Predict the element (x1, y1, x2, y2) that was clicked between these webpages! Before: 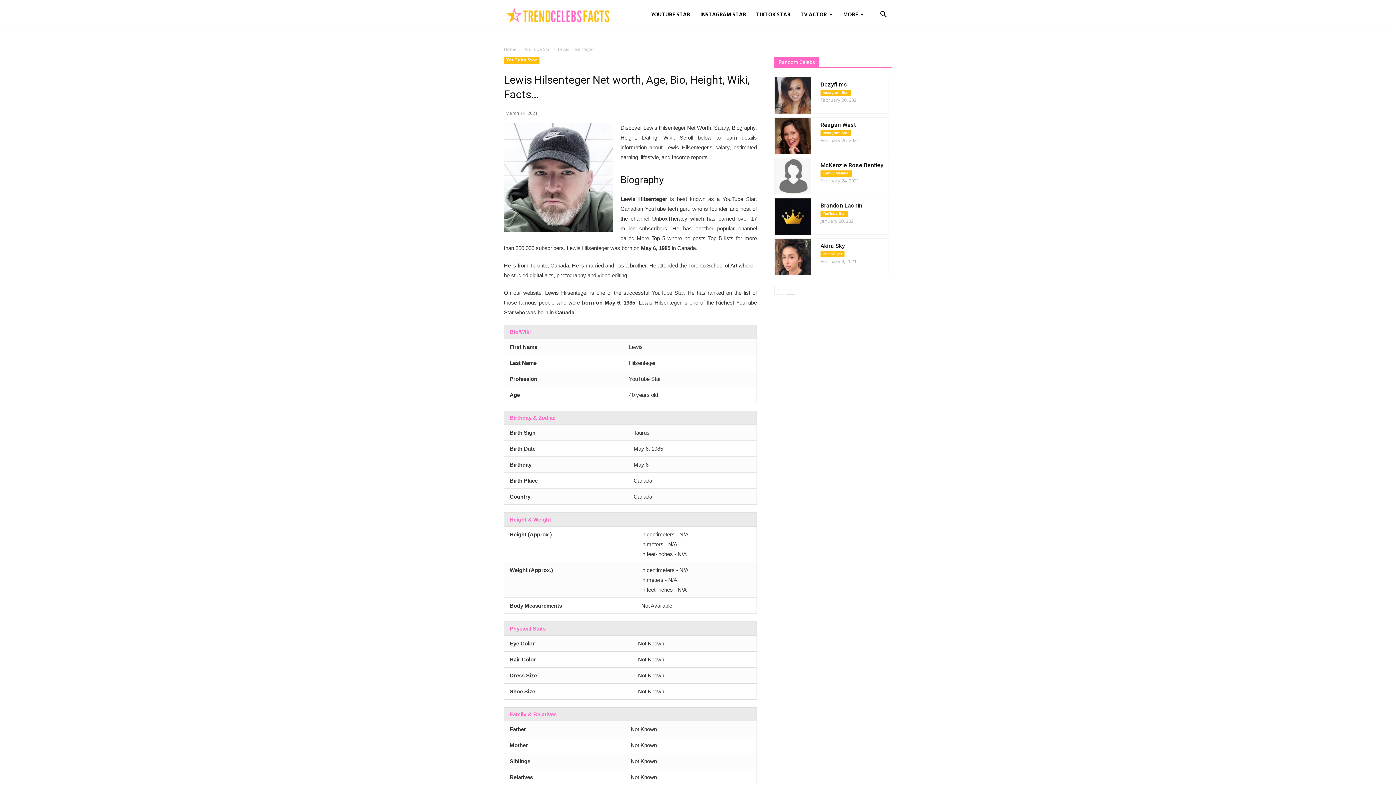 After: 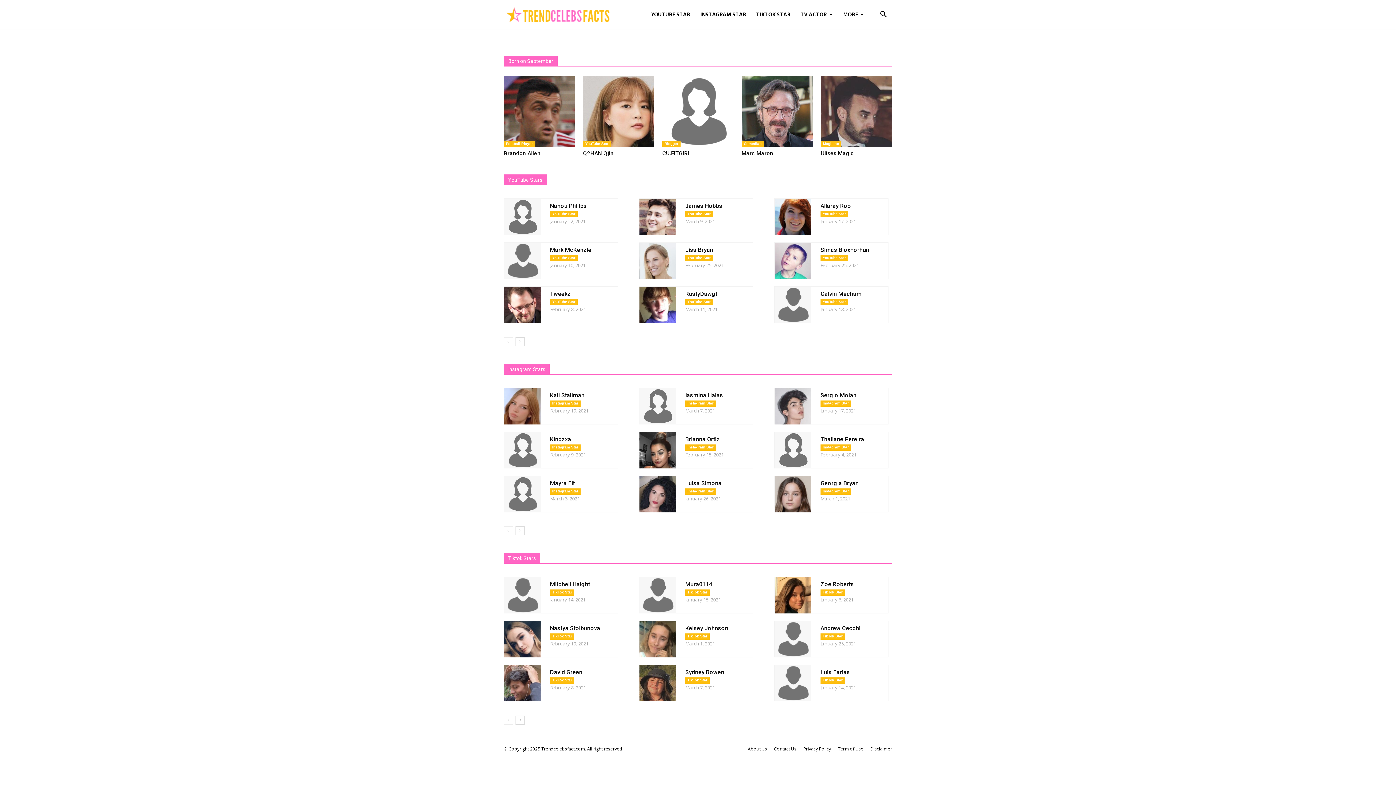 Action: bbox: (504, 46, 516, 52) label: Home